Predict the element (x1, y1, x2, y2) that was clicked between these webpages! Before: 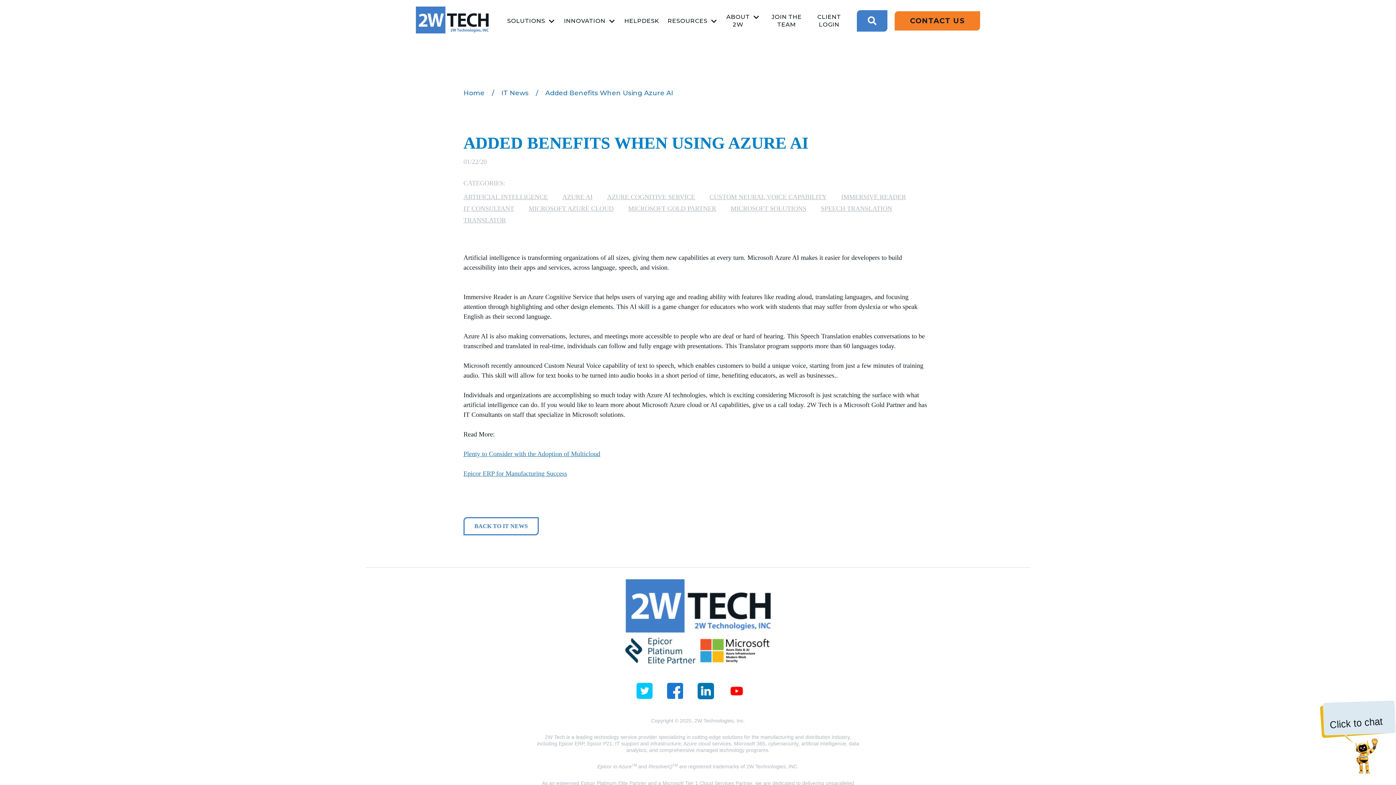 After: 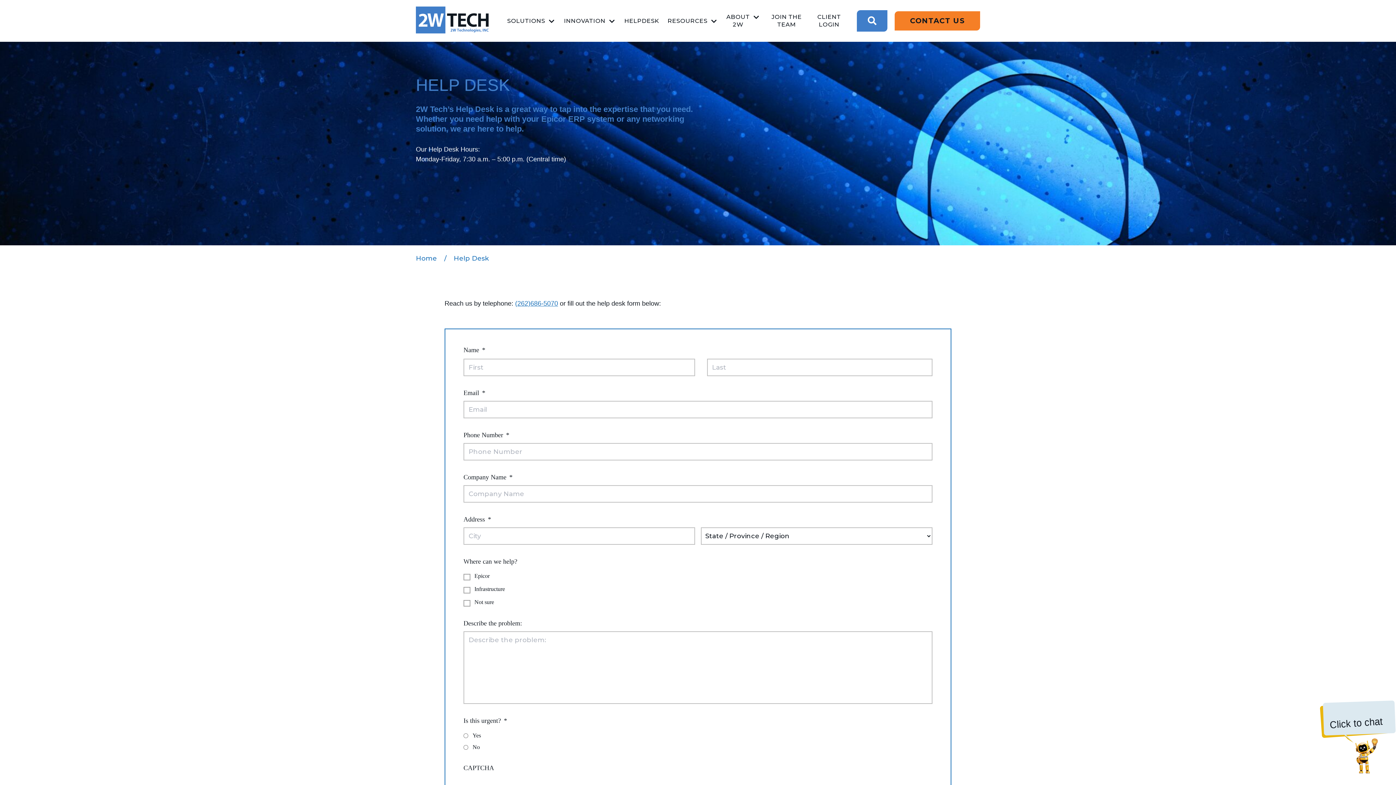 Action: label: HELPDESK bbox: (620, 13, 663, 28)